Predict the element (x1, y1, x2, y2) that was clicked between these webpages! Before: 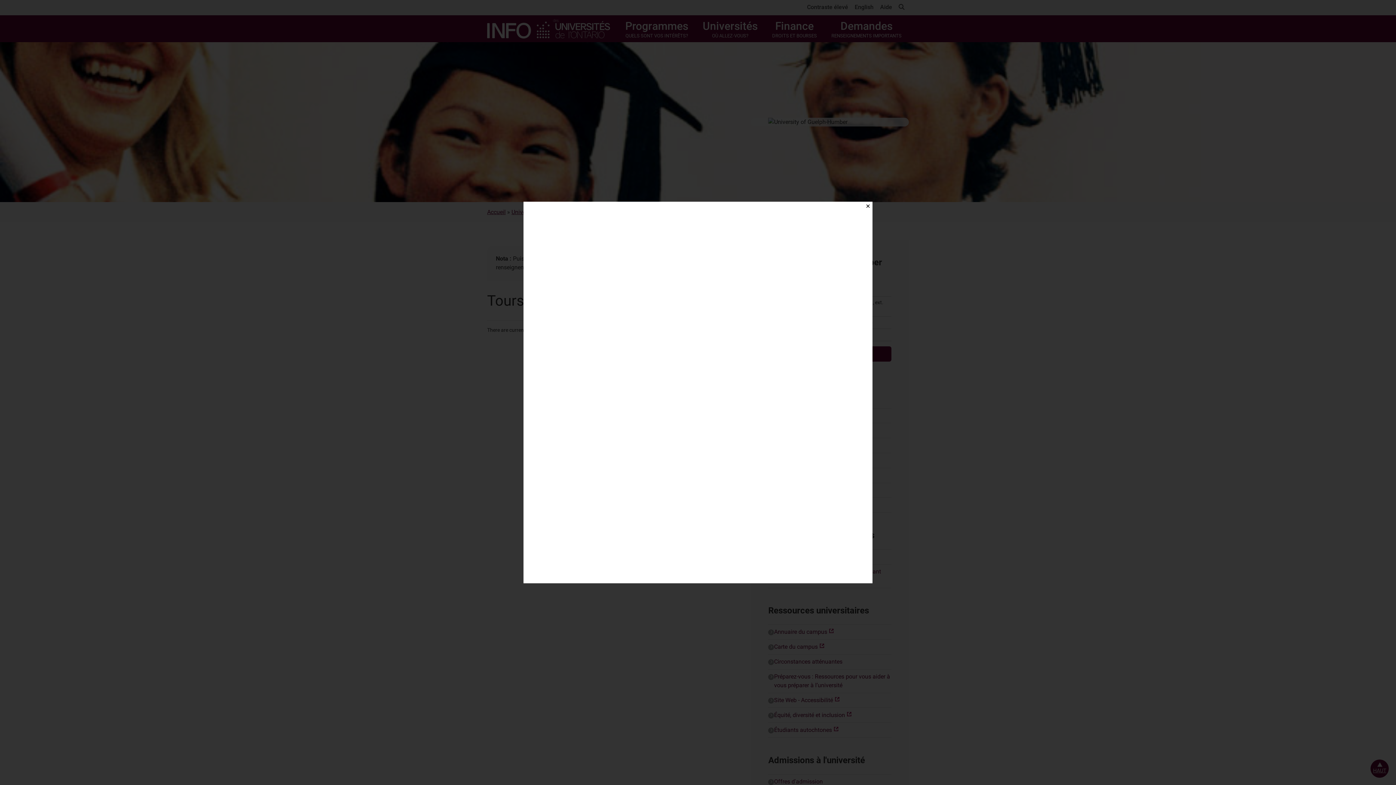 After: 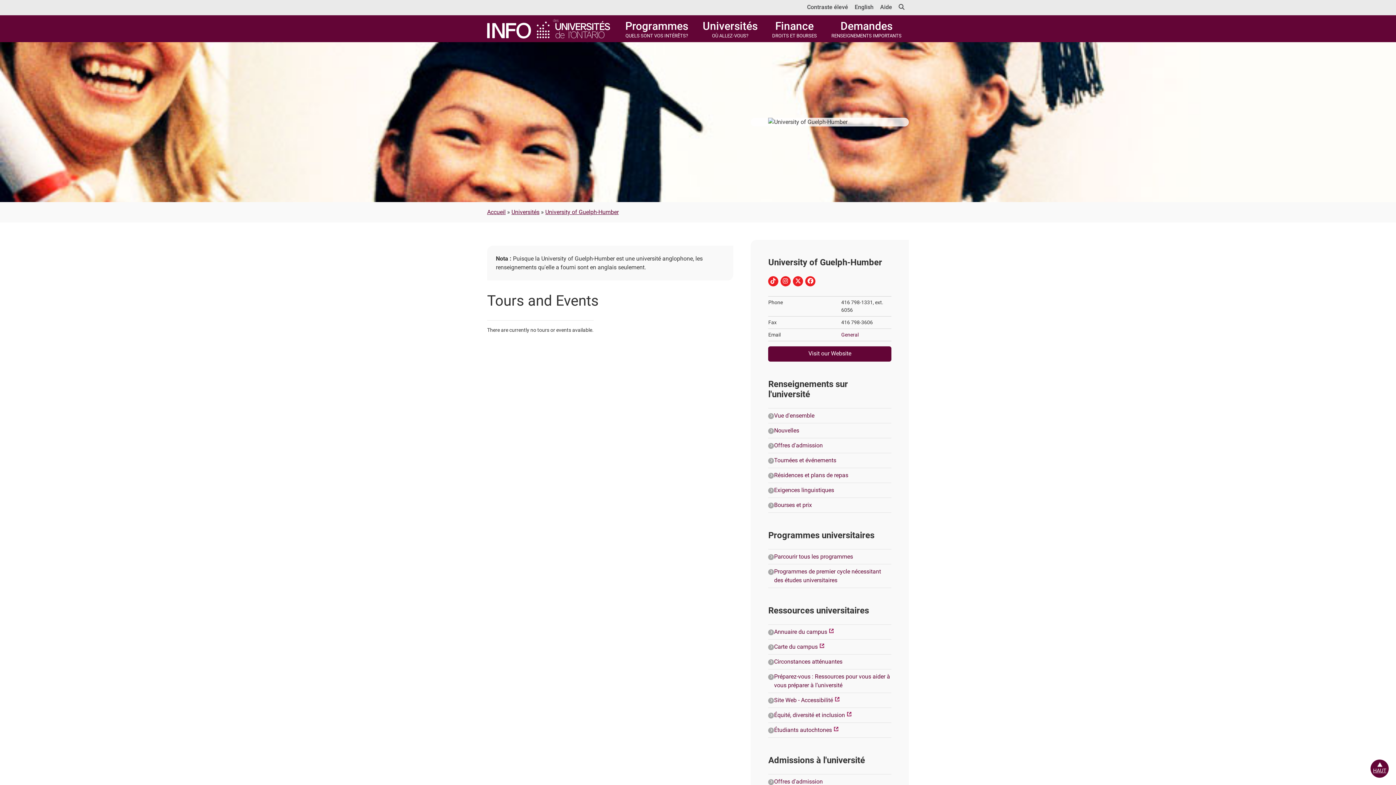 Action: label: Close bbox: (863, 201, 872, 210)